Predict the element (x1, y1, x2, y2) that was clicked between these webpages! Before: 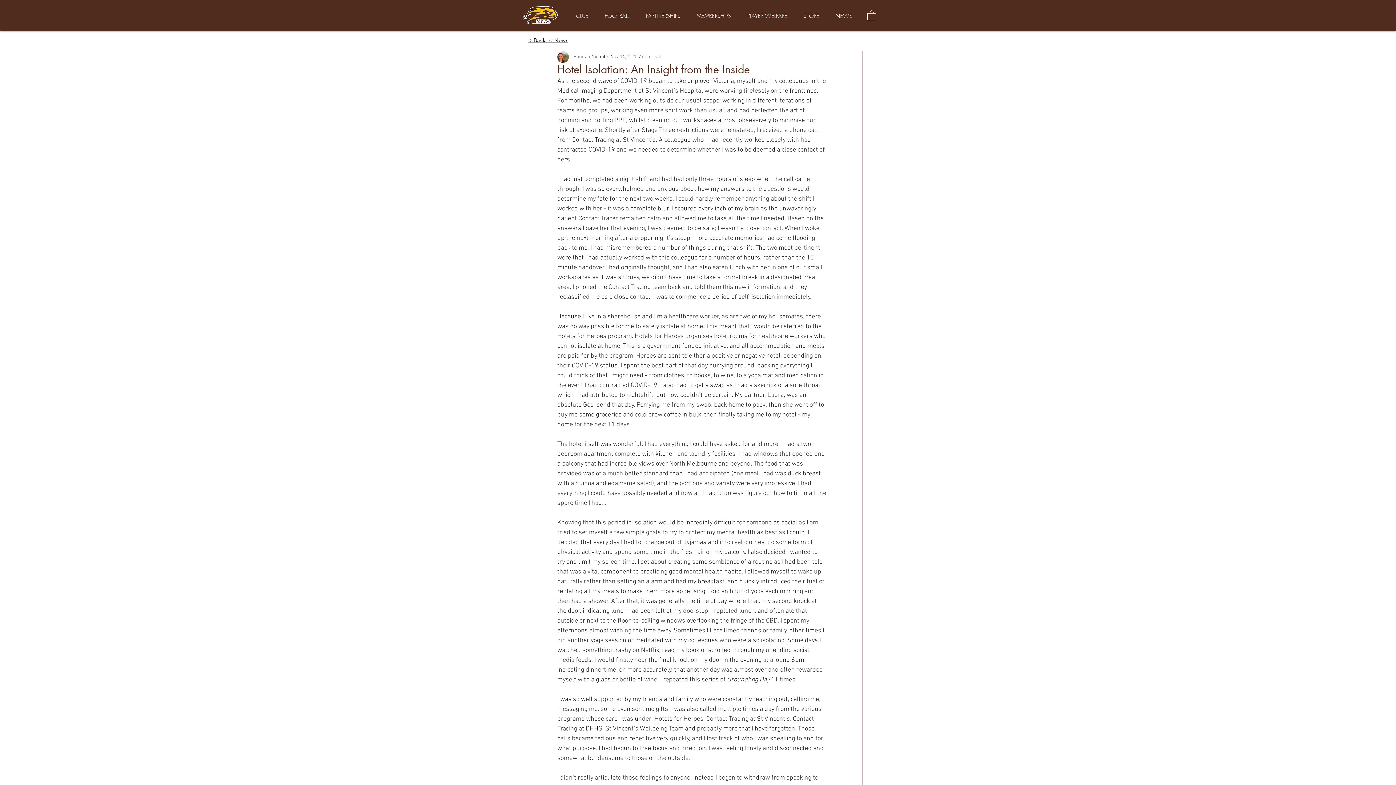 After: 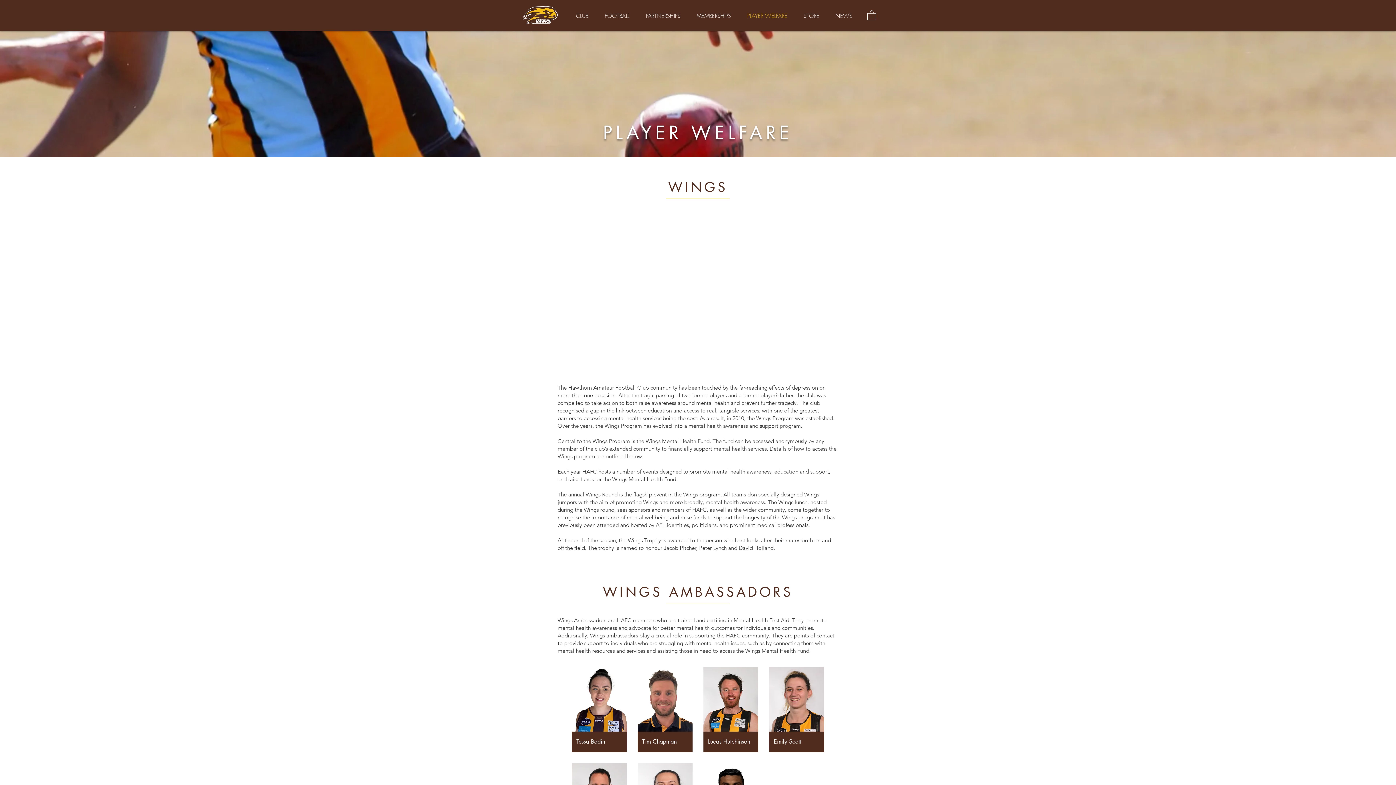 Action: label: PLAYER WELFARE bbox: (739, 11, 795, 20)